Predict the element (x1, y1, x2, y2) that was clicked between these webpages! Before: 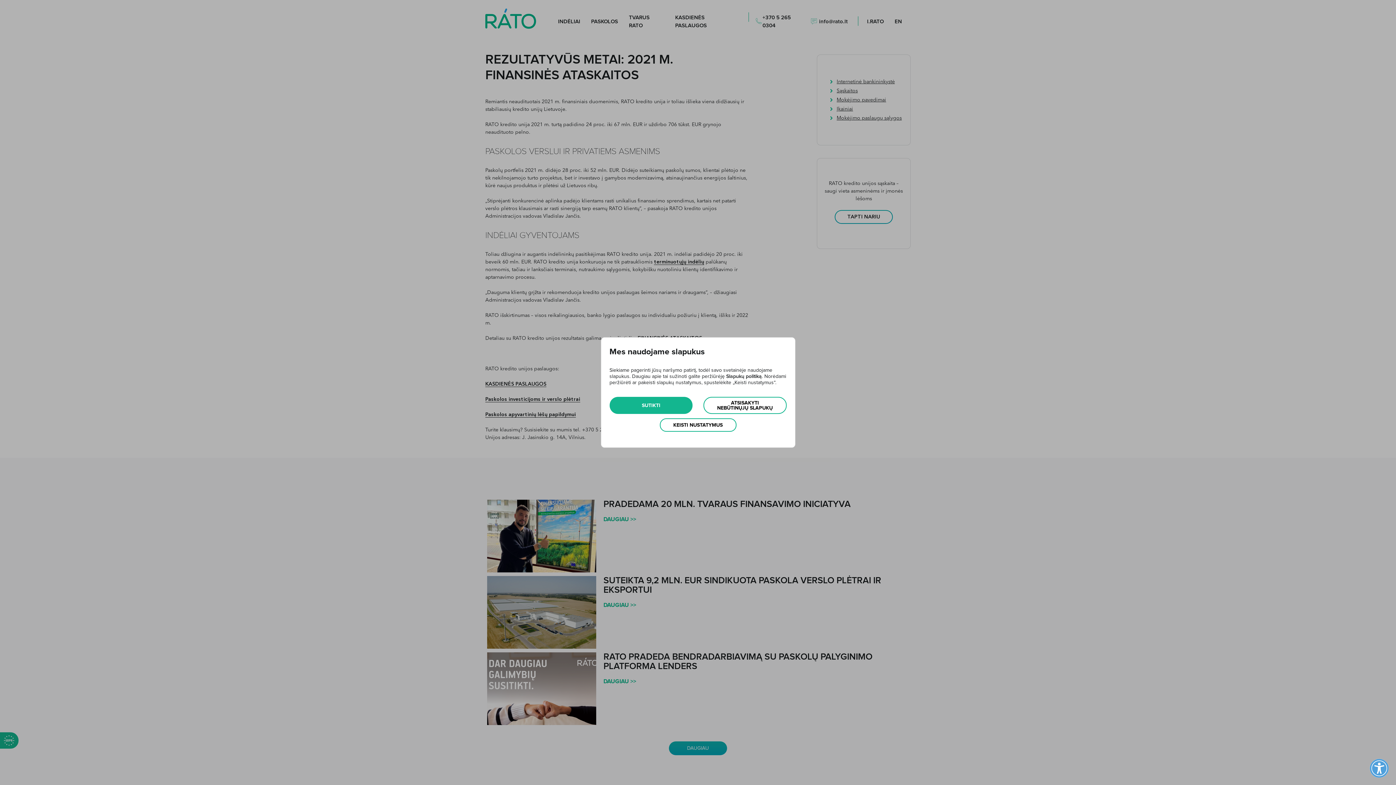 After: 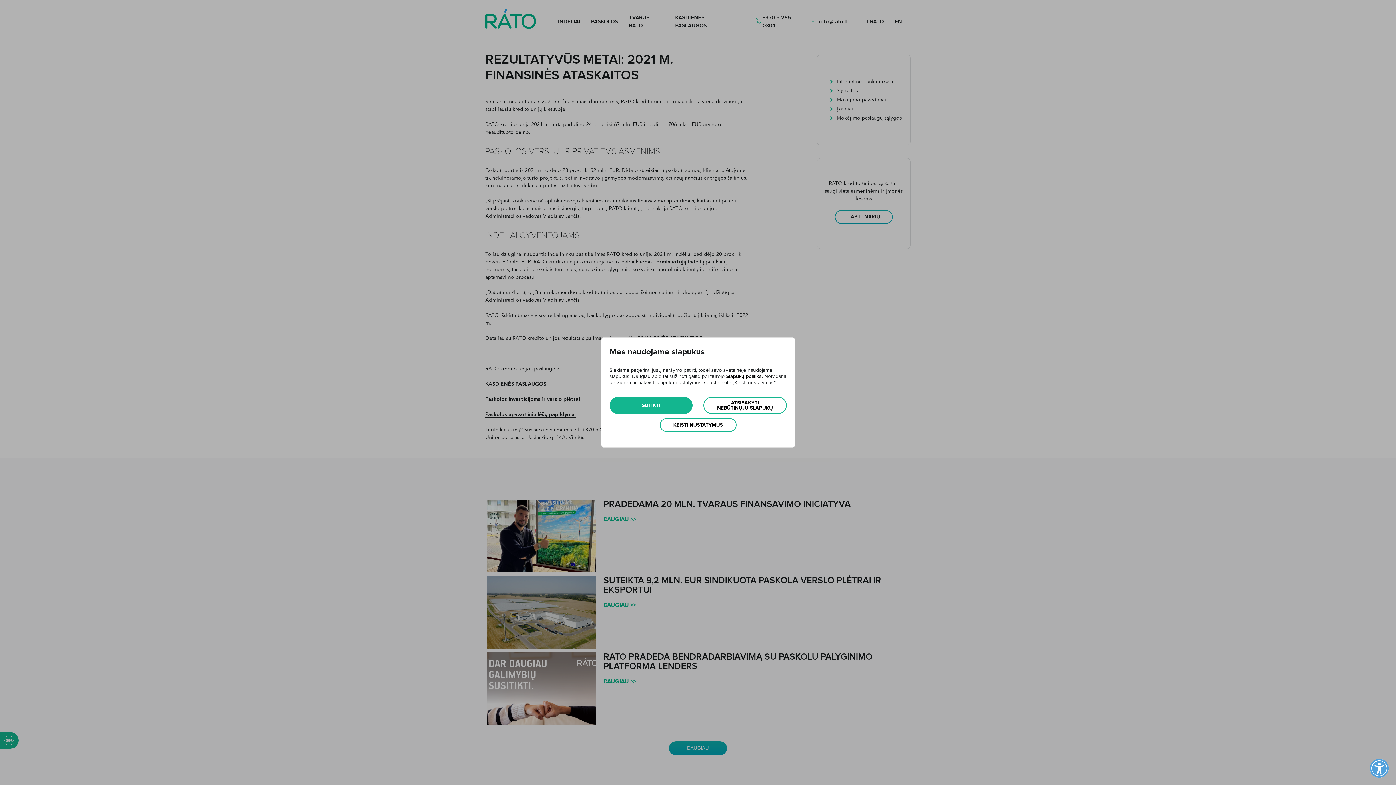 Action: bbox: (726, 374, 762, 379) label: Slapukų politiką